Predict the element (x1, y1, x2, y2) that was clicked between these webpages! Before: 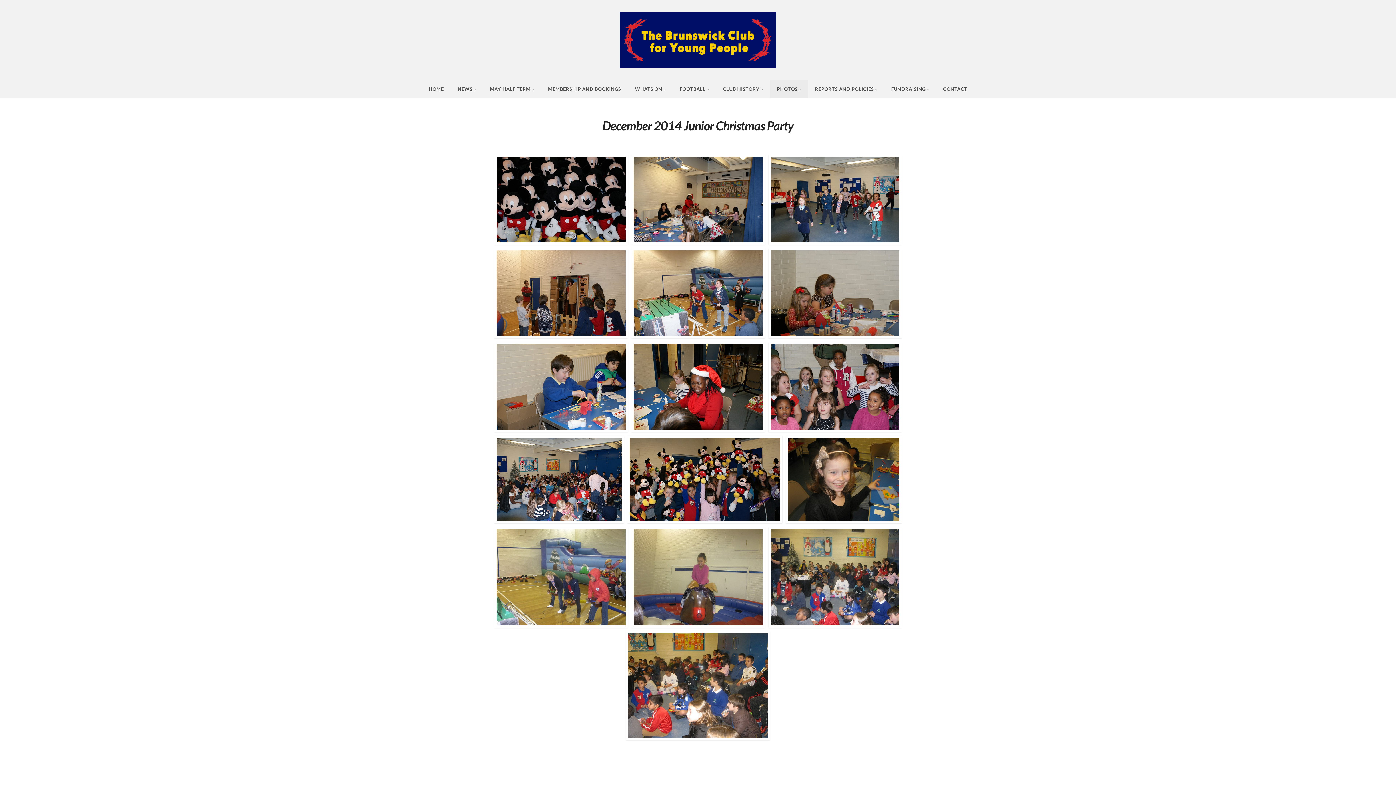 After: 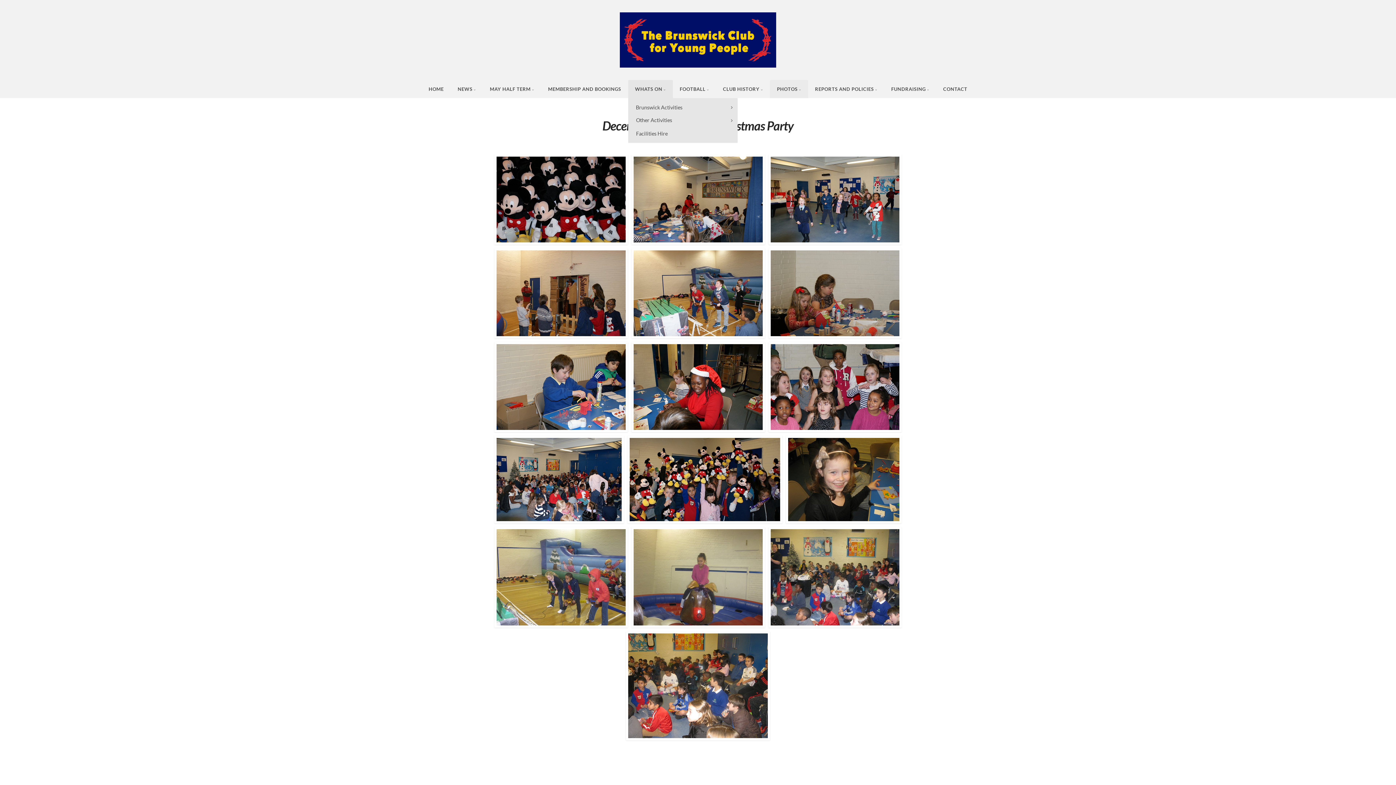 Action: bbox: (628, 79, 672, 98) label: WHATS ON